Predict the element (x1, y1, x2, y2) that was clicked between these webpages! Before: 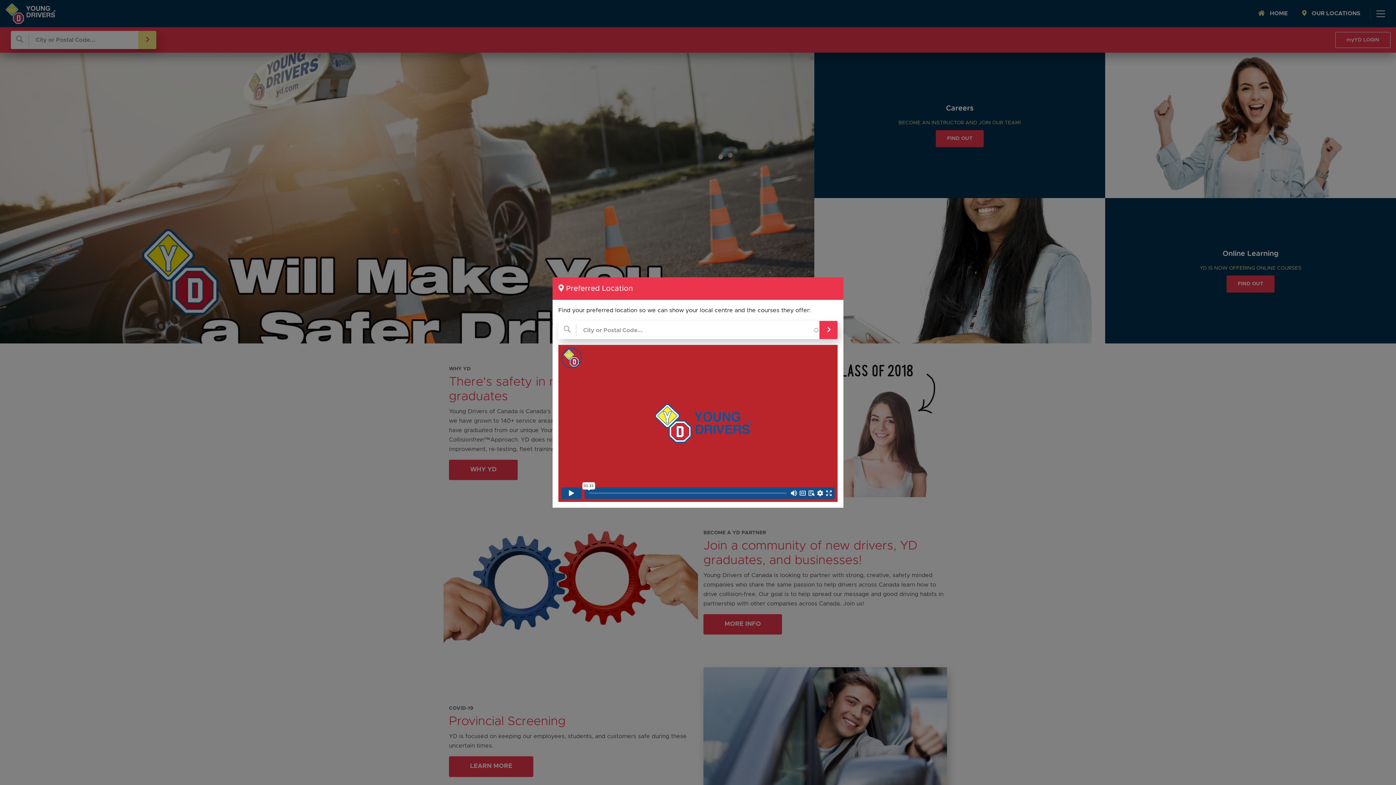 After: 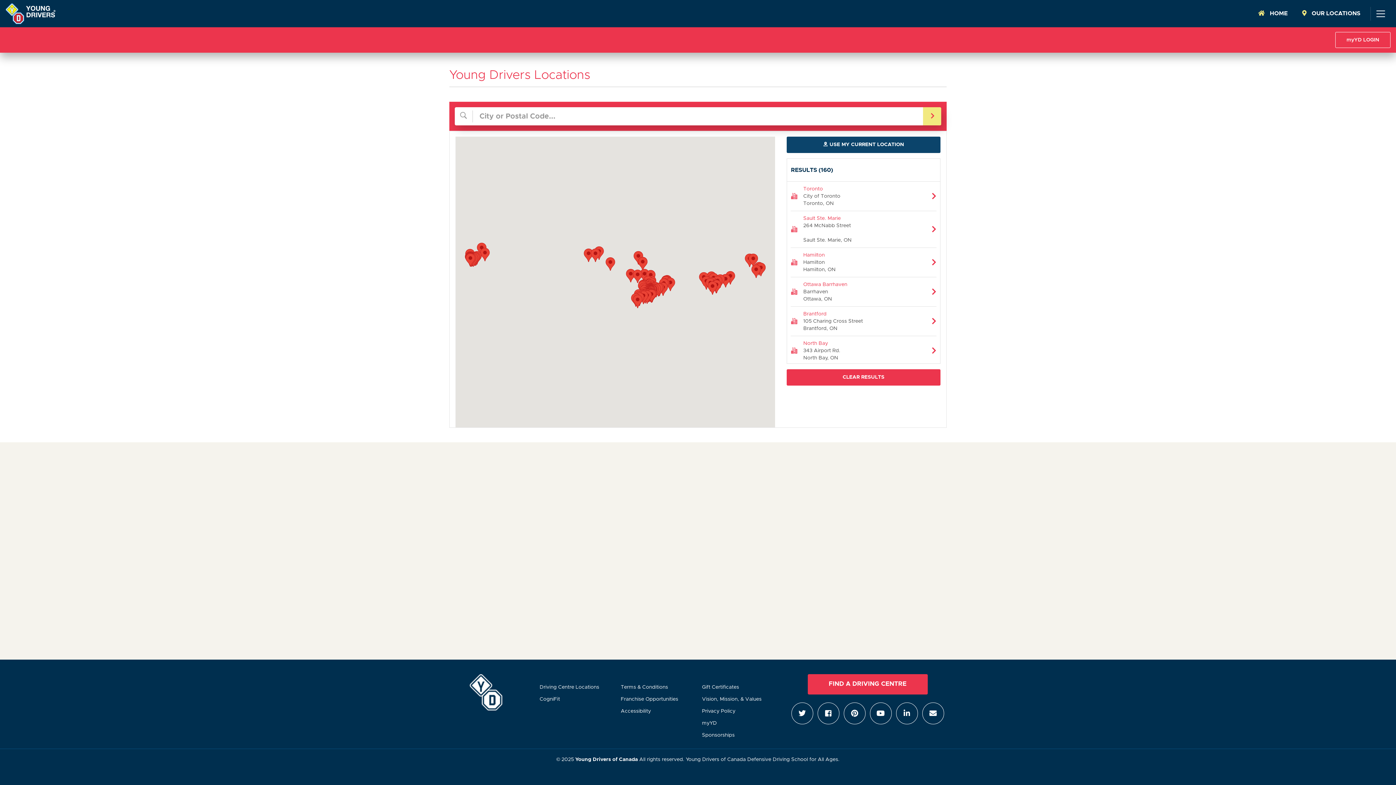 Action: bbox: (819, 321, 837, 339) label: APPLY